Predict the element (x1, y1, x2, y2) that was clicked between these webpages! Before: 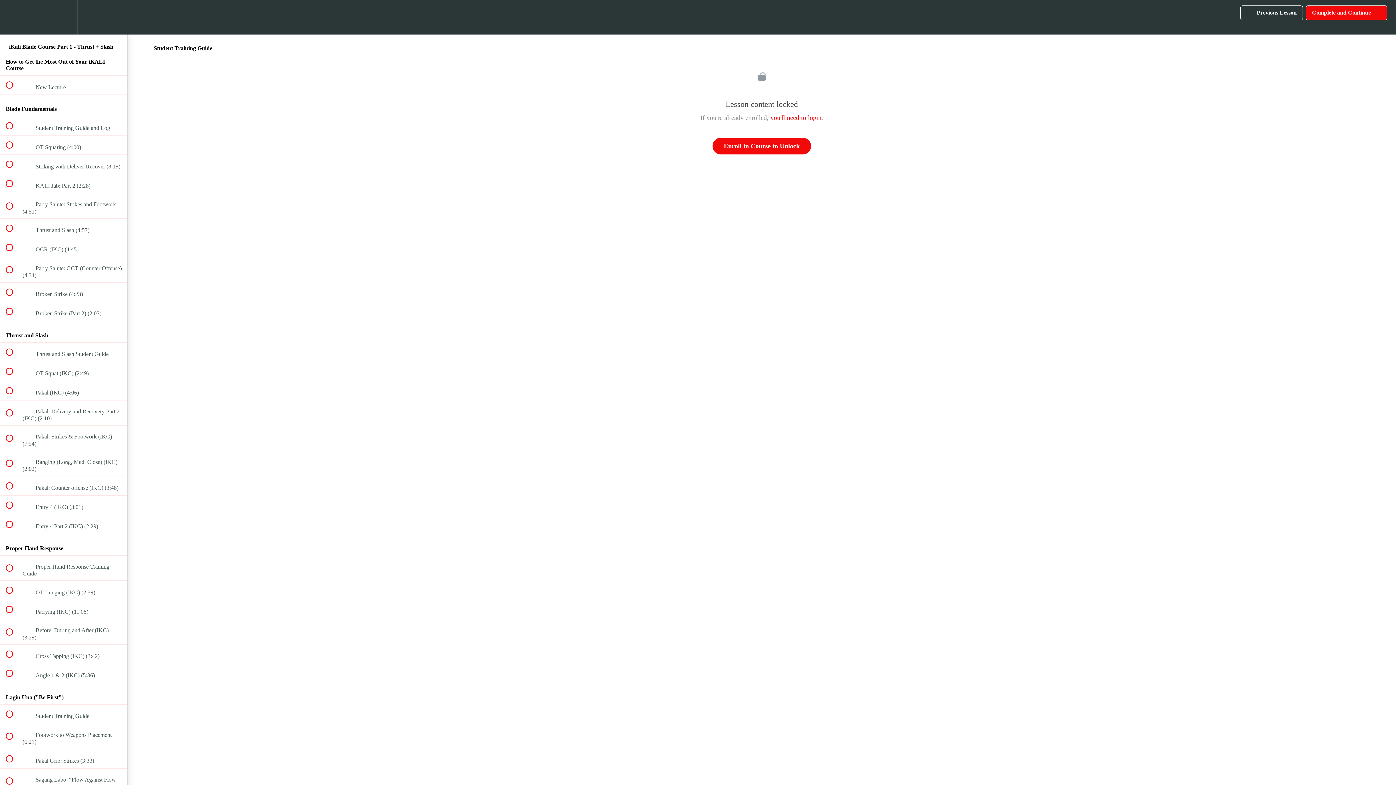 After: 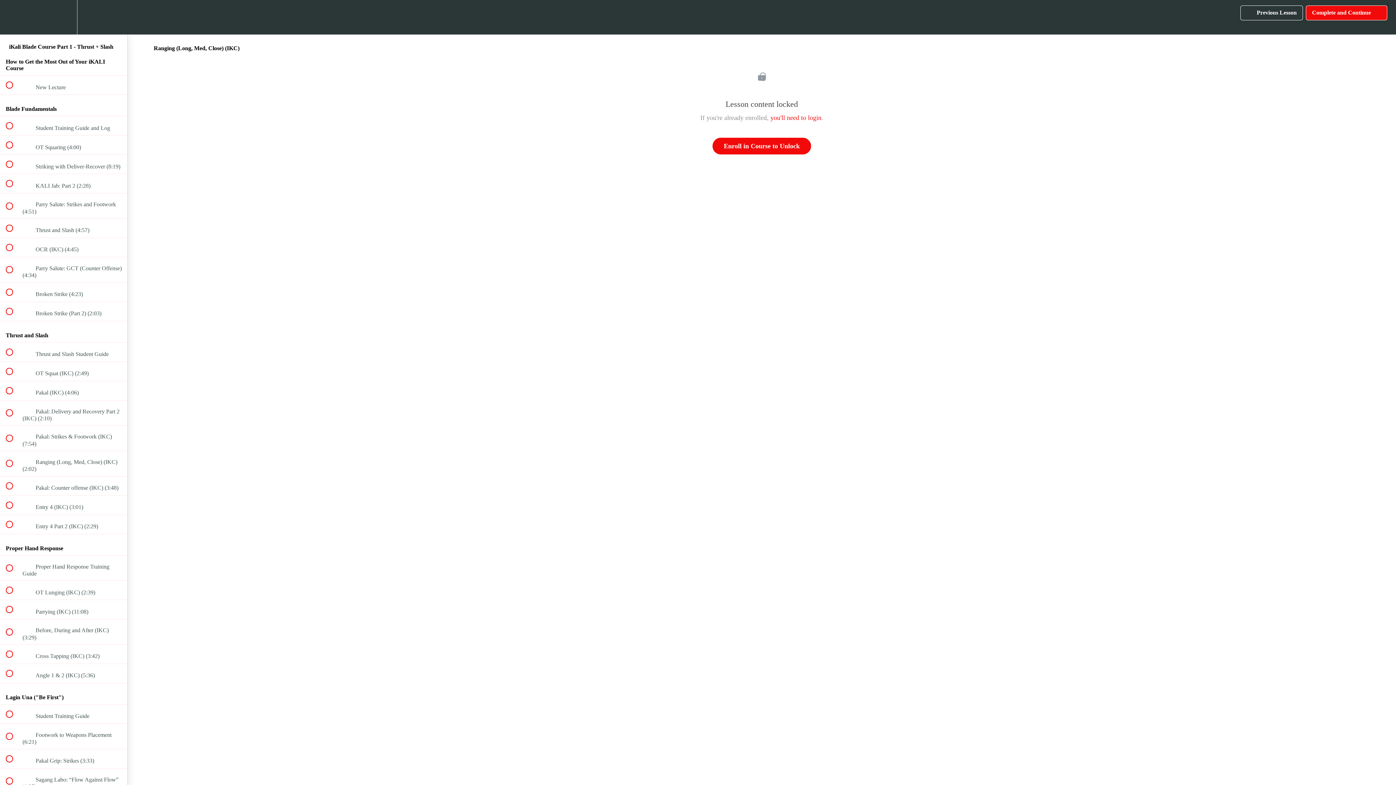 Action: label:  
 Ranging (Long, Med, Close) (IKC) (2:02) bbox: (0, 451, 127, 476)